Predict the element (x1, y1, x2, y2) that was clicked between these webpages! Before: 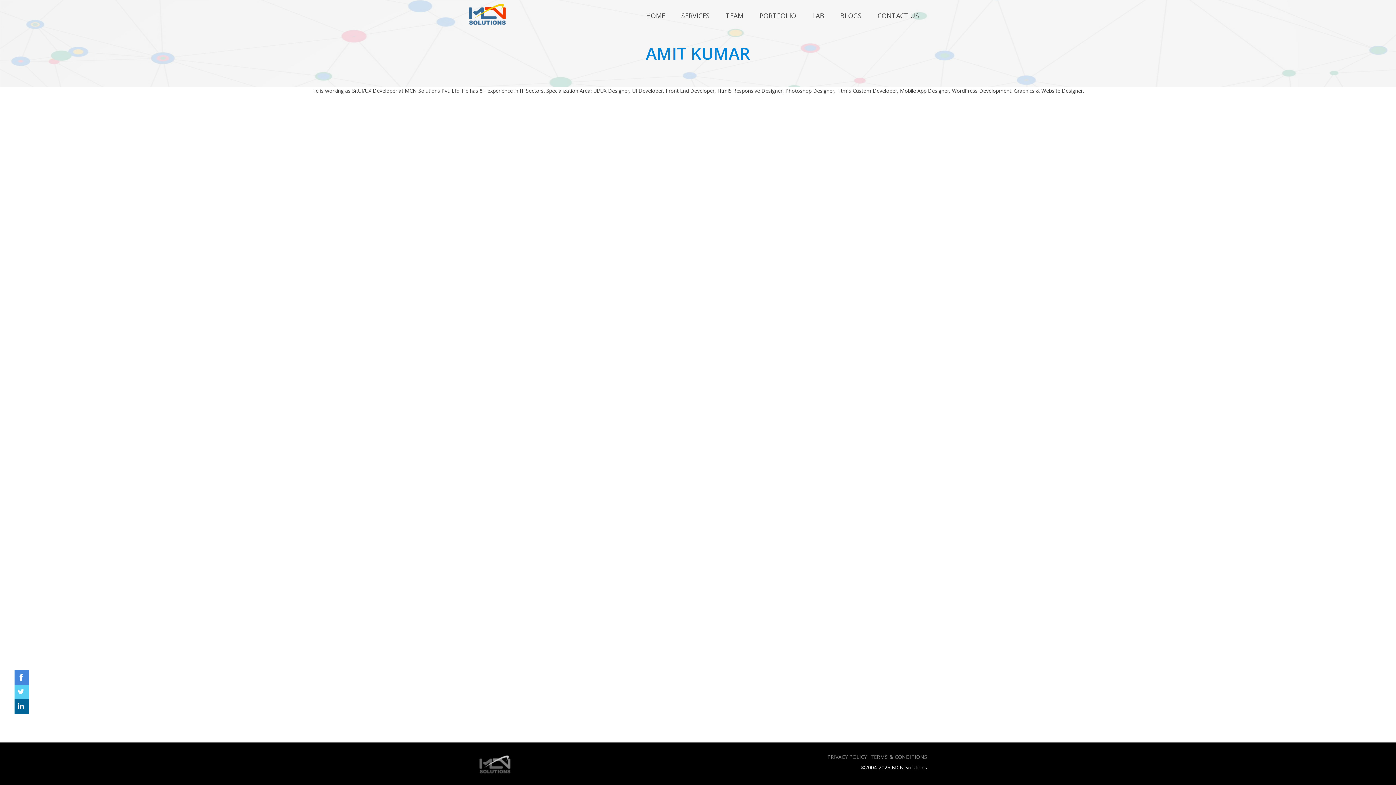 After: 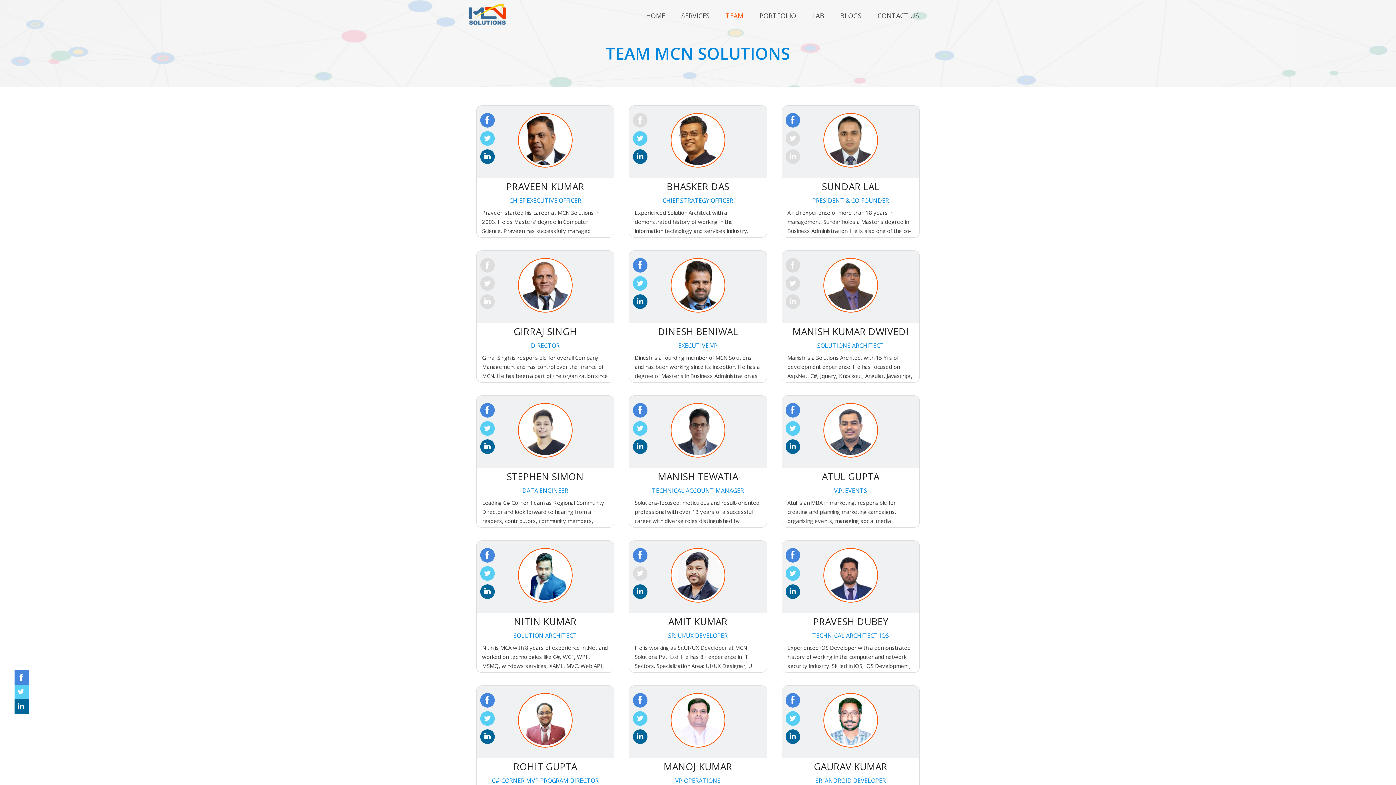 Action: bbox: (717, 9, 751, 30) label: TEAM